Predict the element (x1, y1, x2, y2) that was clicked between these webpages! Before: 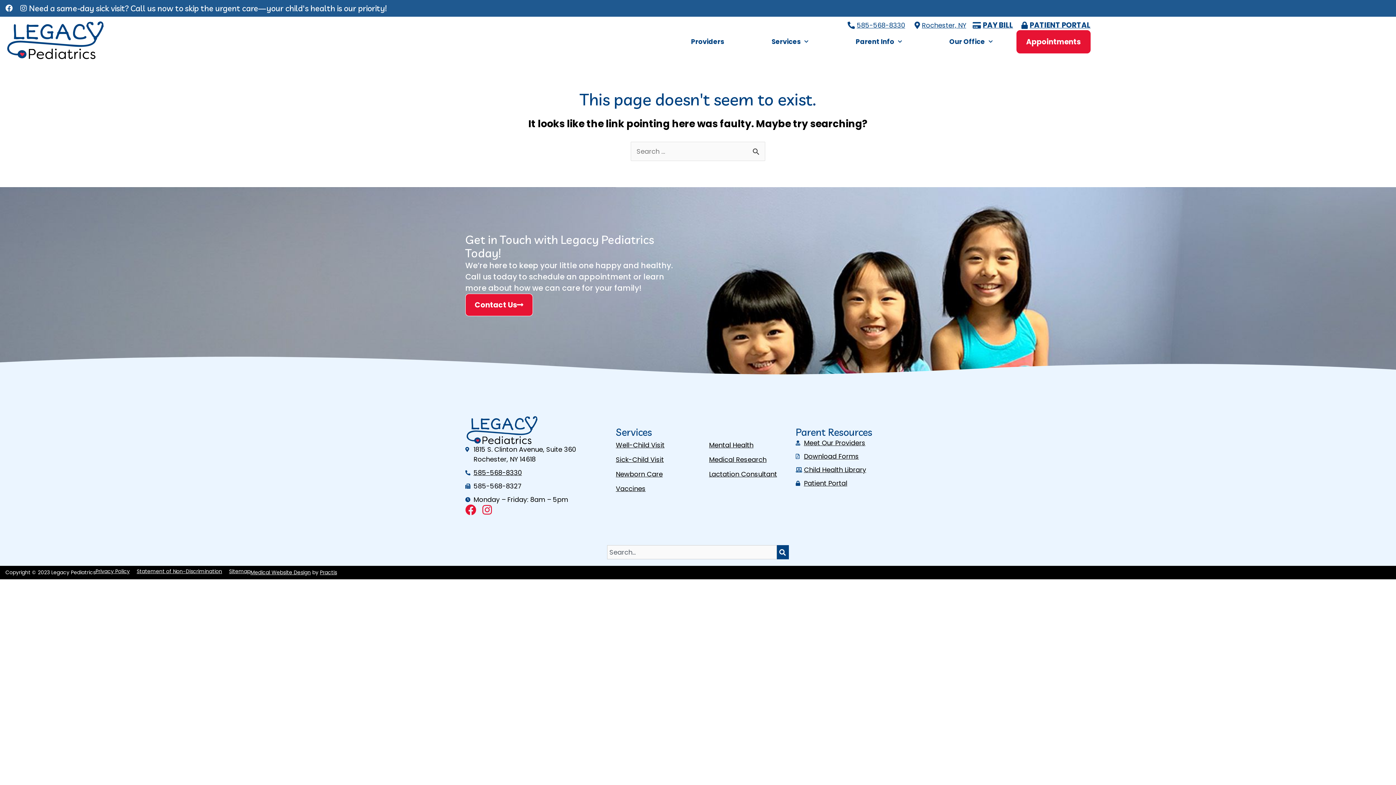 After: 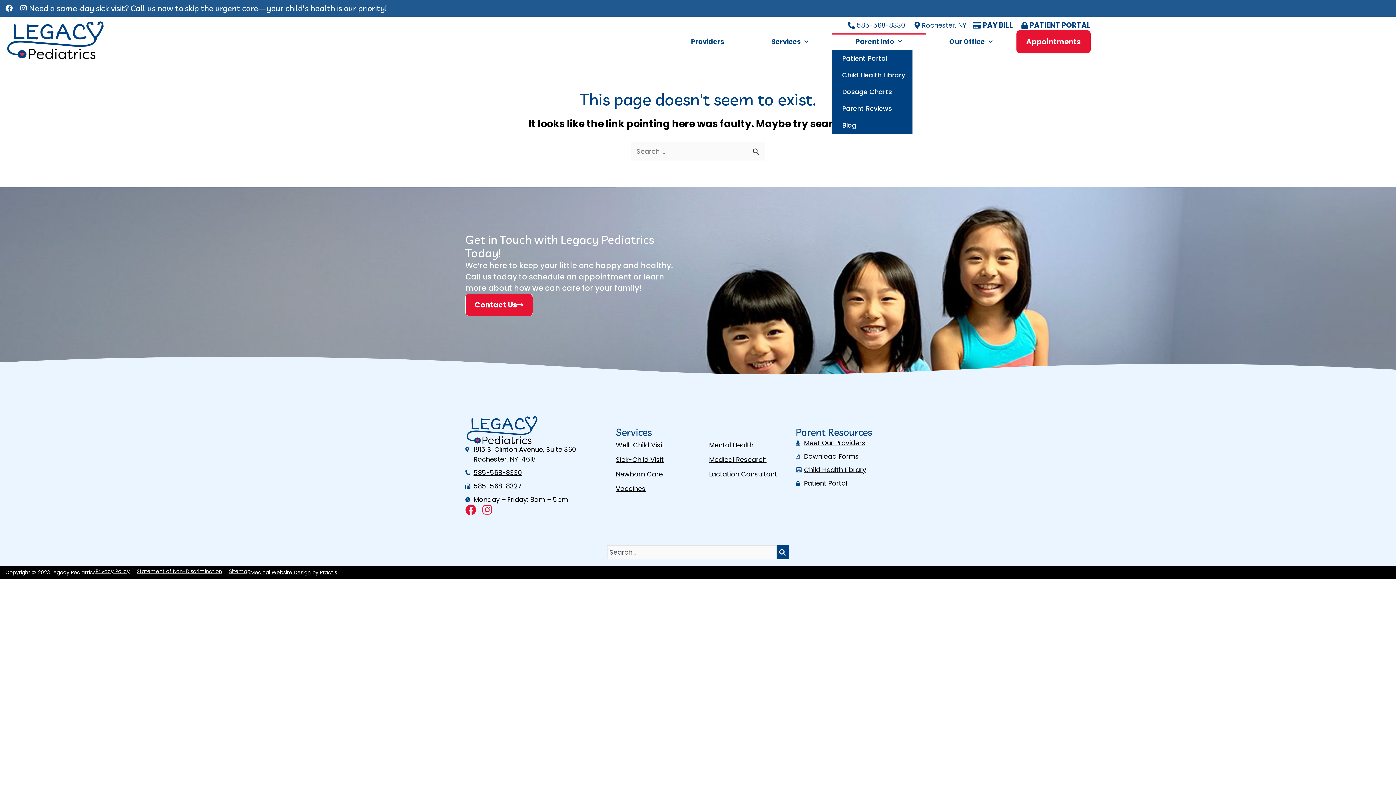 Action: label: Parent Info bbox: (832, 33, 925, 50)